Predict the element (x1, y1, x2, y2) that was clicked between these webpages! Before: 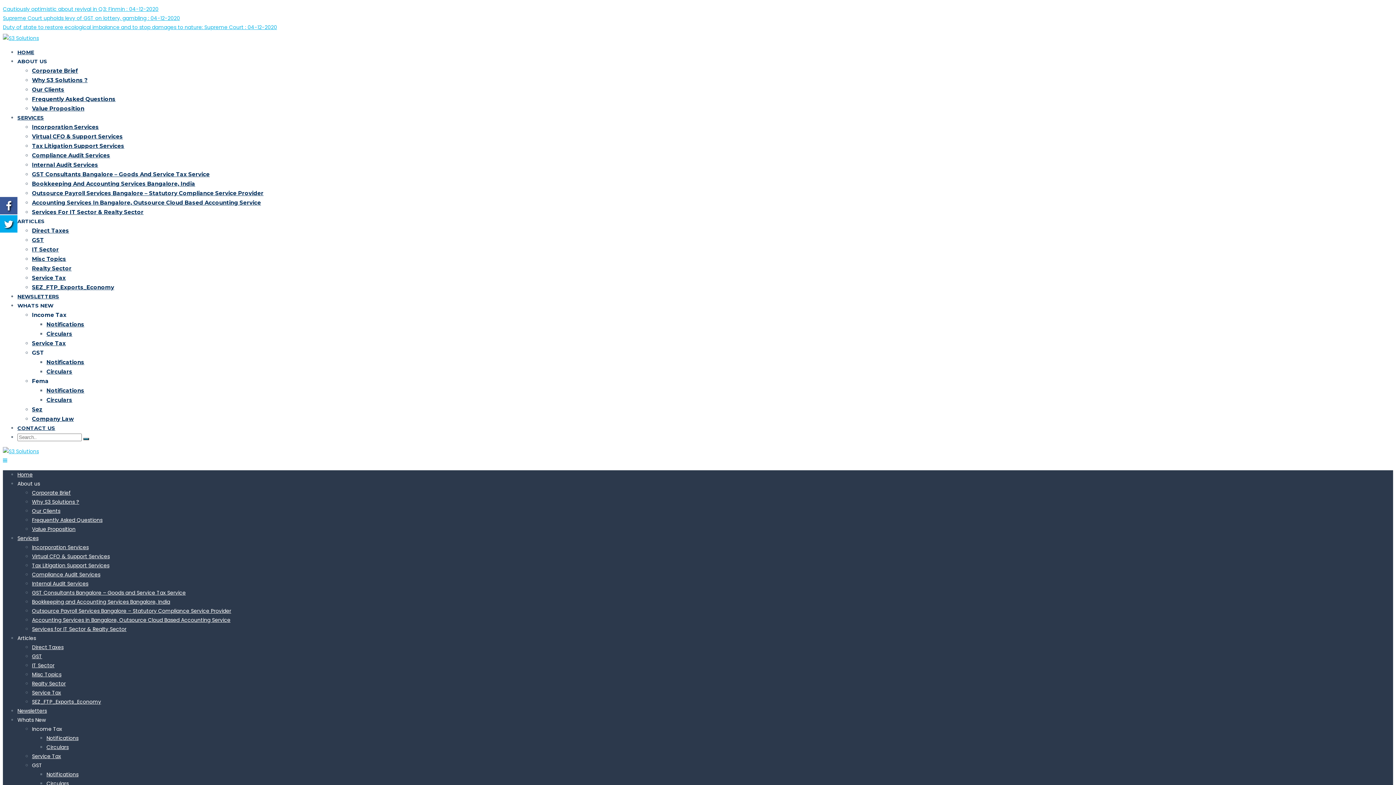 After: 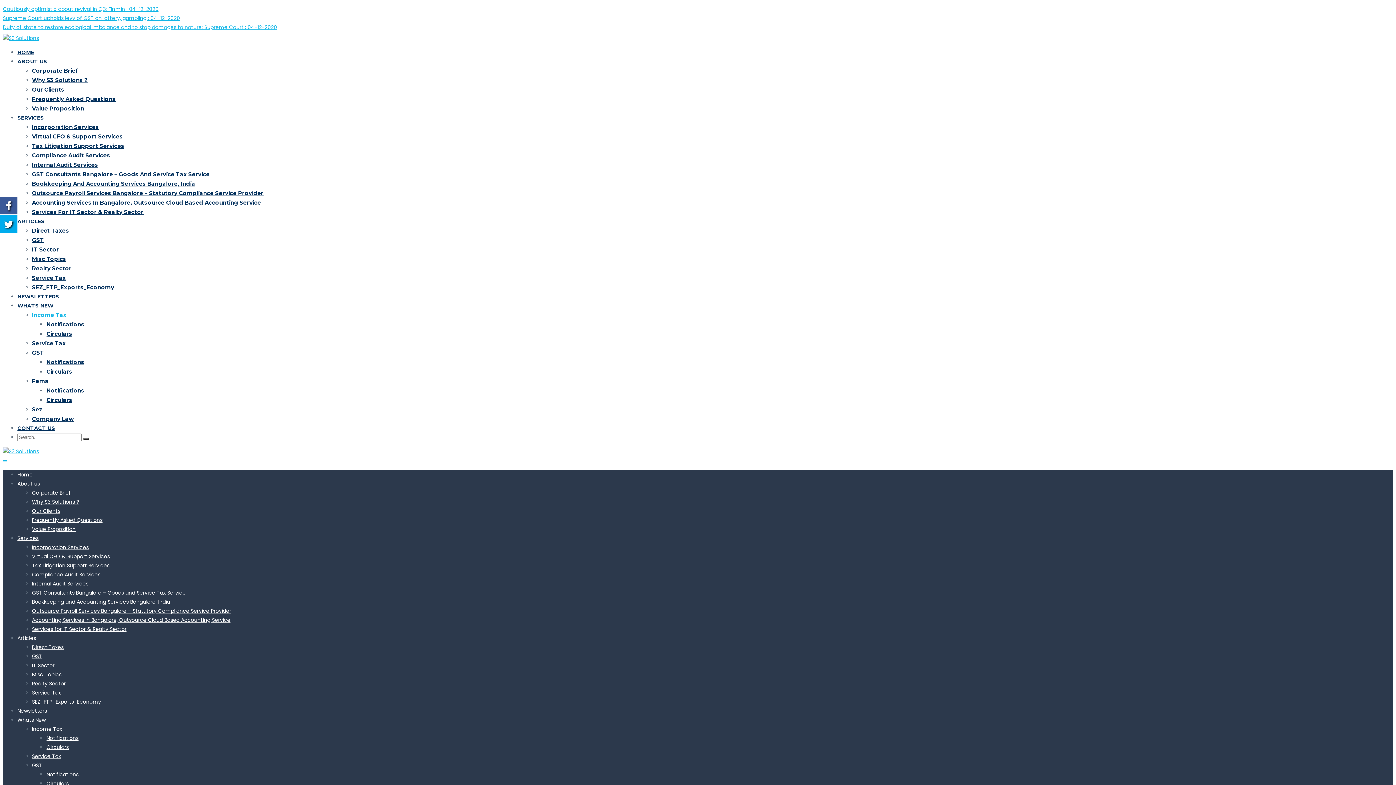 Action: label: Income Tax bbox: (32, 311, 66, 318)